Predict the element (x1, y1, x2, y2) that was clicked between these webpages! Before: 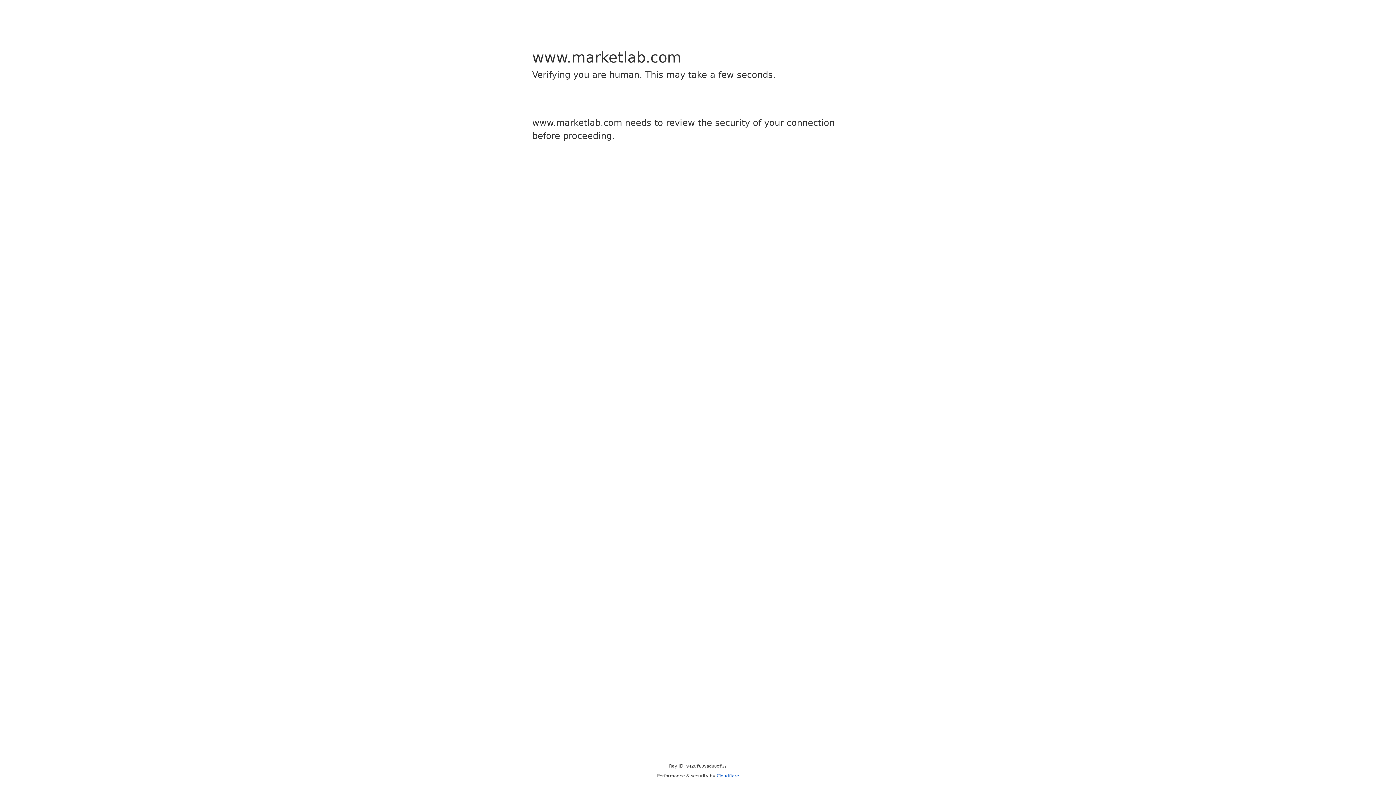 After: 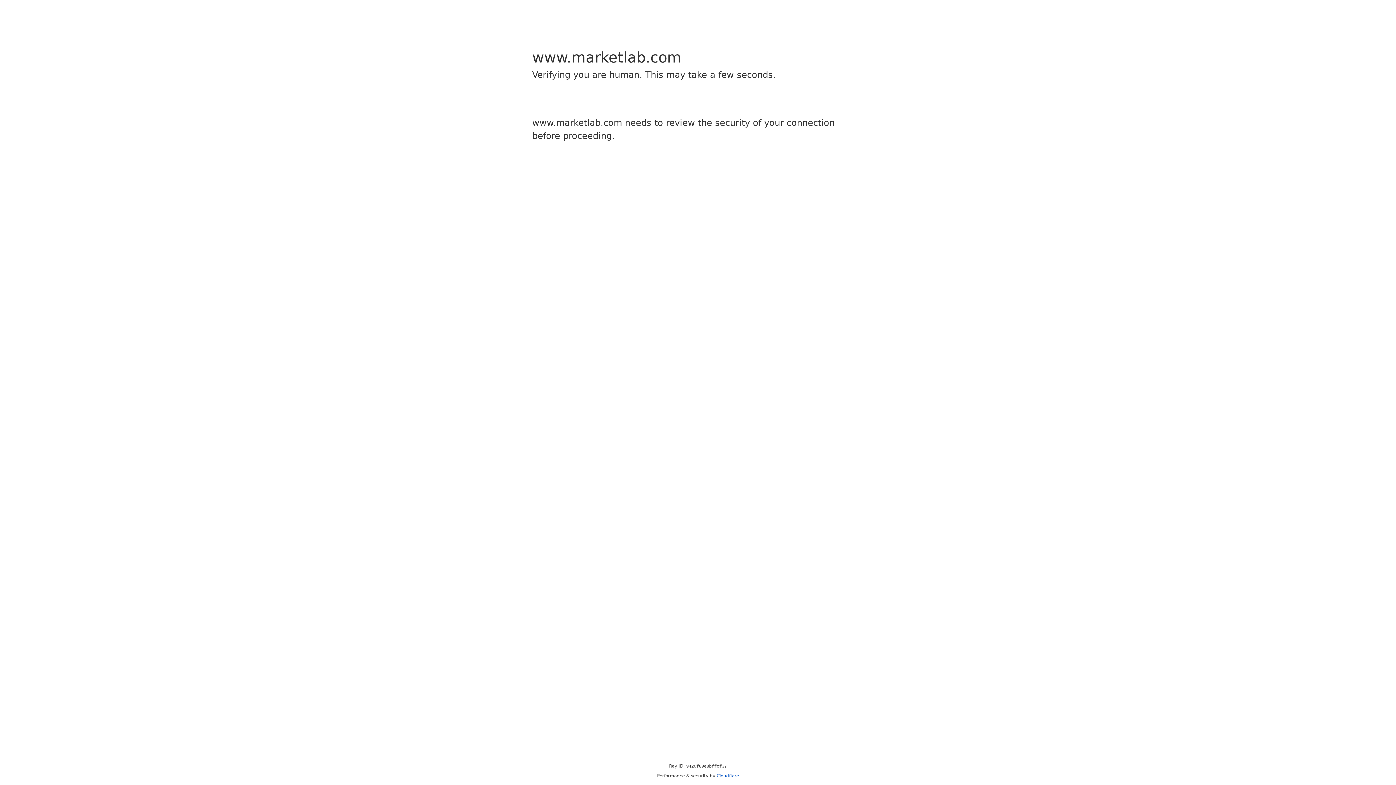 Action: label: Cloudflare bbox: (716, 773, 739, 778)